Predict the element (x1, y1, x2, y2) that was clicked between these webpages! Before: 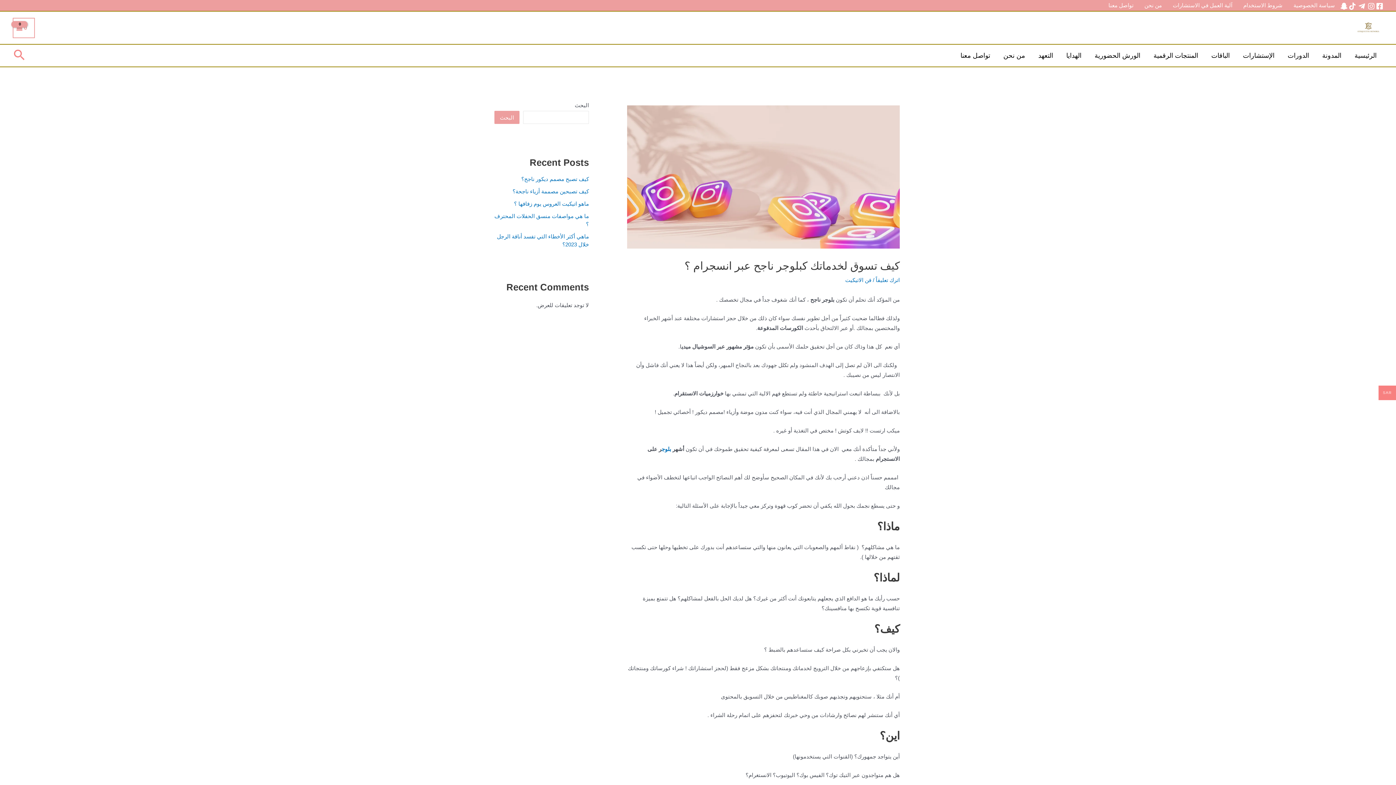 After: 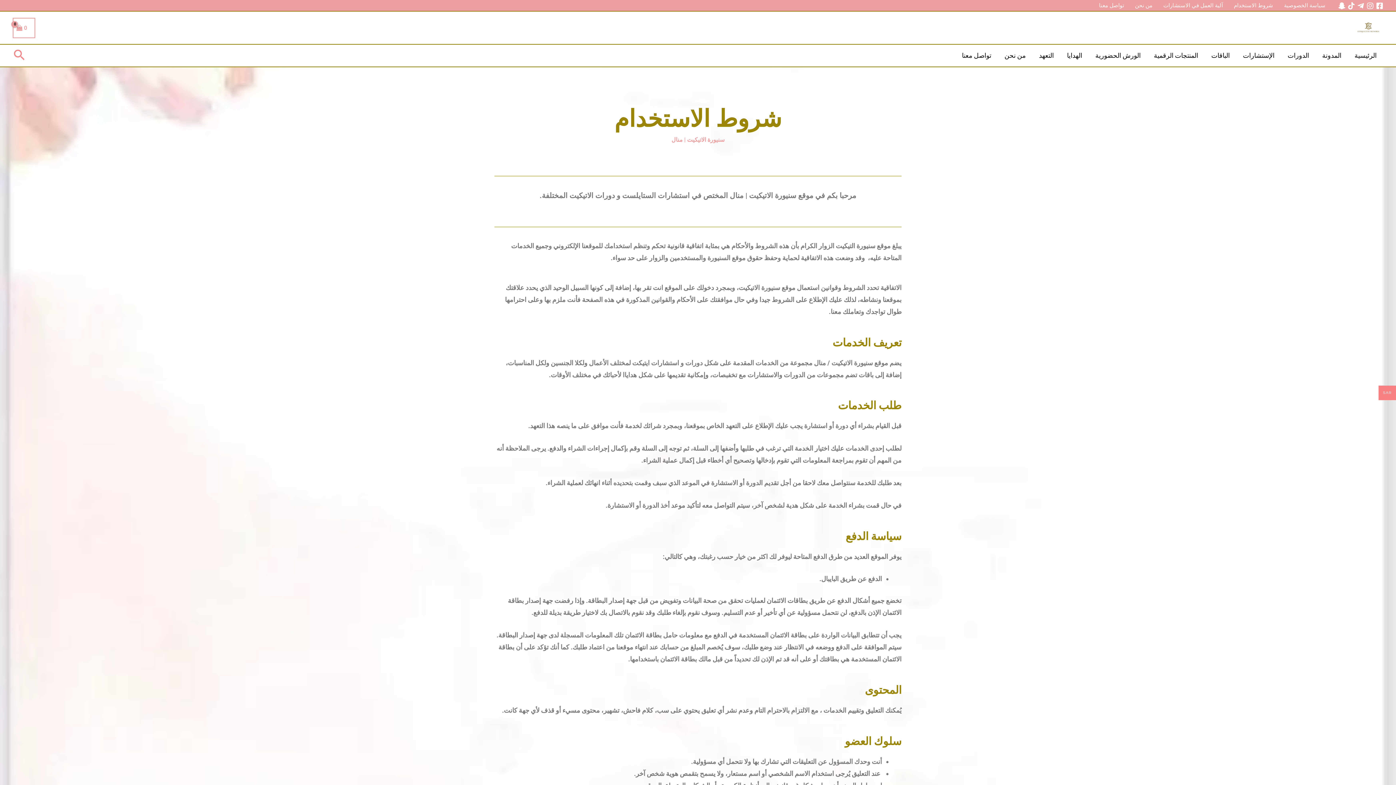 Action: bbox: (1238, 0, 1288, 10) label: شروط الاستخدام